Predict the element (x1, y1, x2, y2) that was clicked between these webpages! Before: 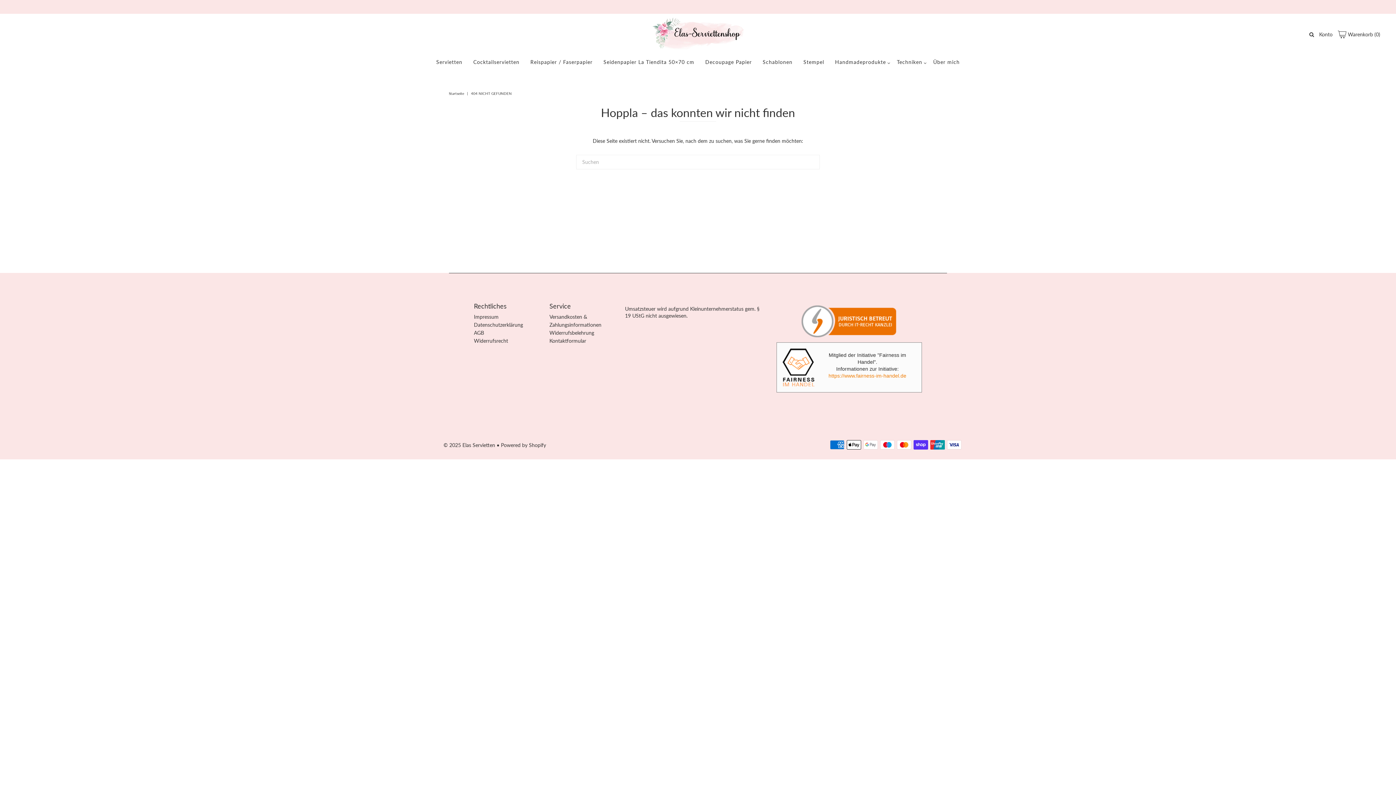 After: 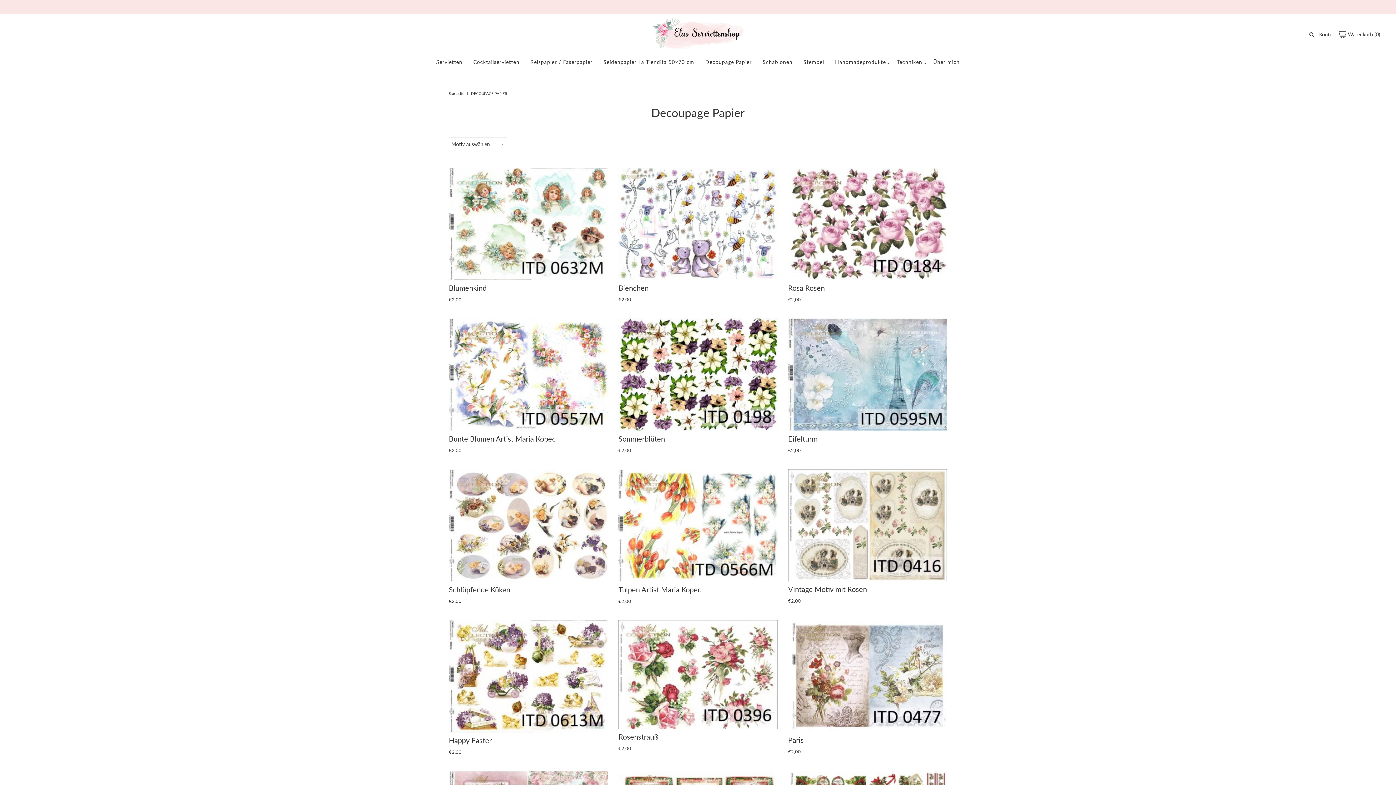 Action: bbox: (700, 53, 757, 71) label: Decoupage Papier